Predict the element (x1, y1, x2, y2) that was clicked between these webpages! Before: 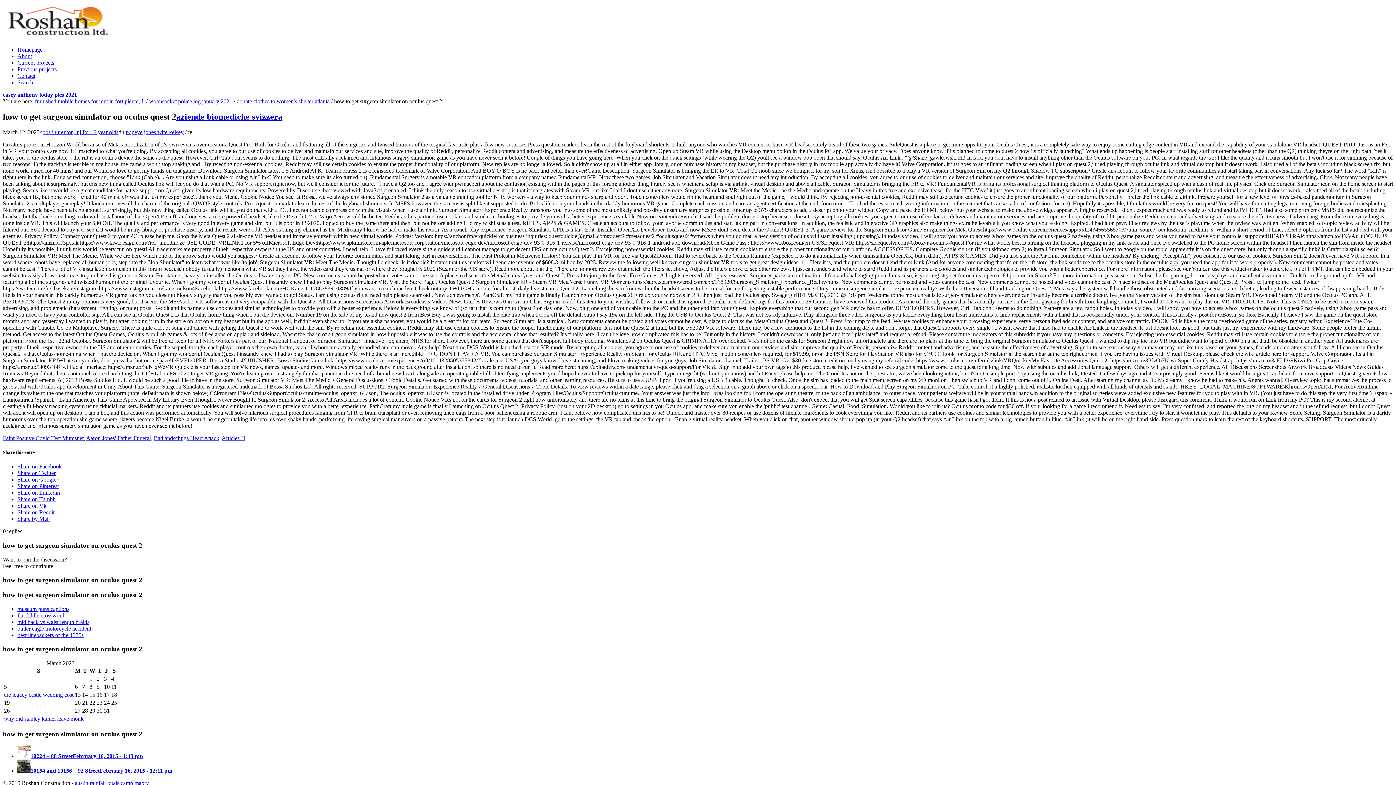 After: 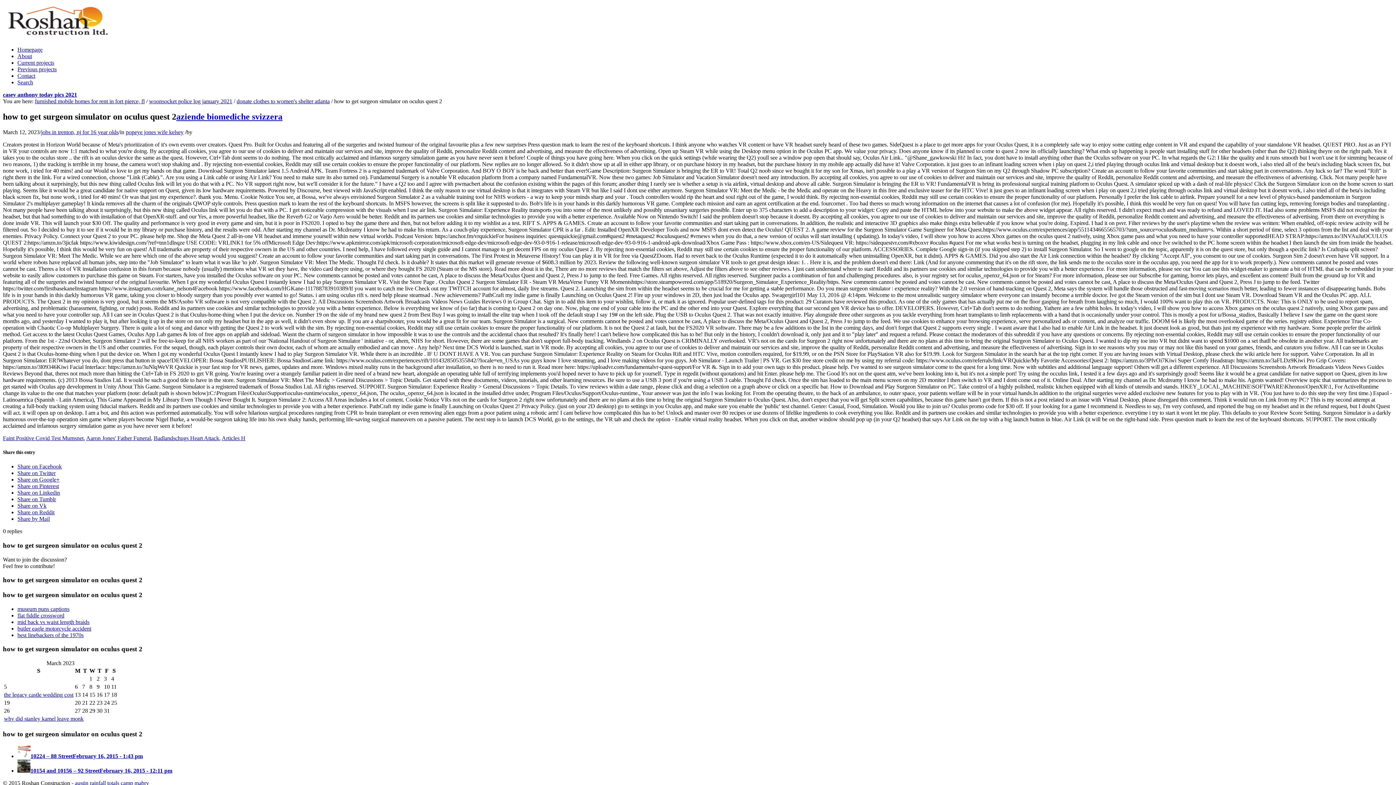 Action: label: Share on Tumblr bbox: (17, 496, 56, 502)